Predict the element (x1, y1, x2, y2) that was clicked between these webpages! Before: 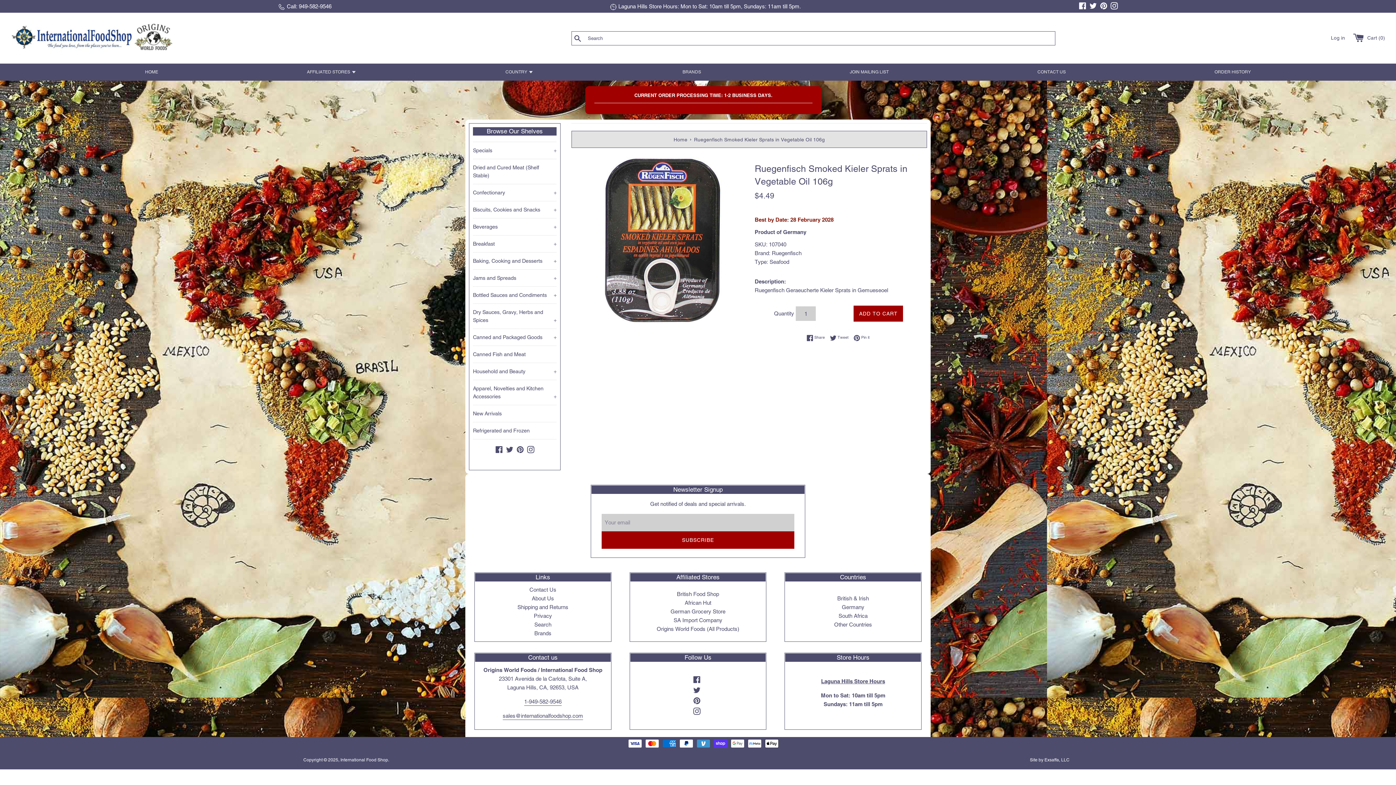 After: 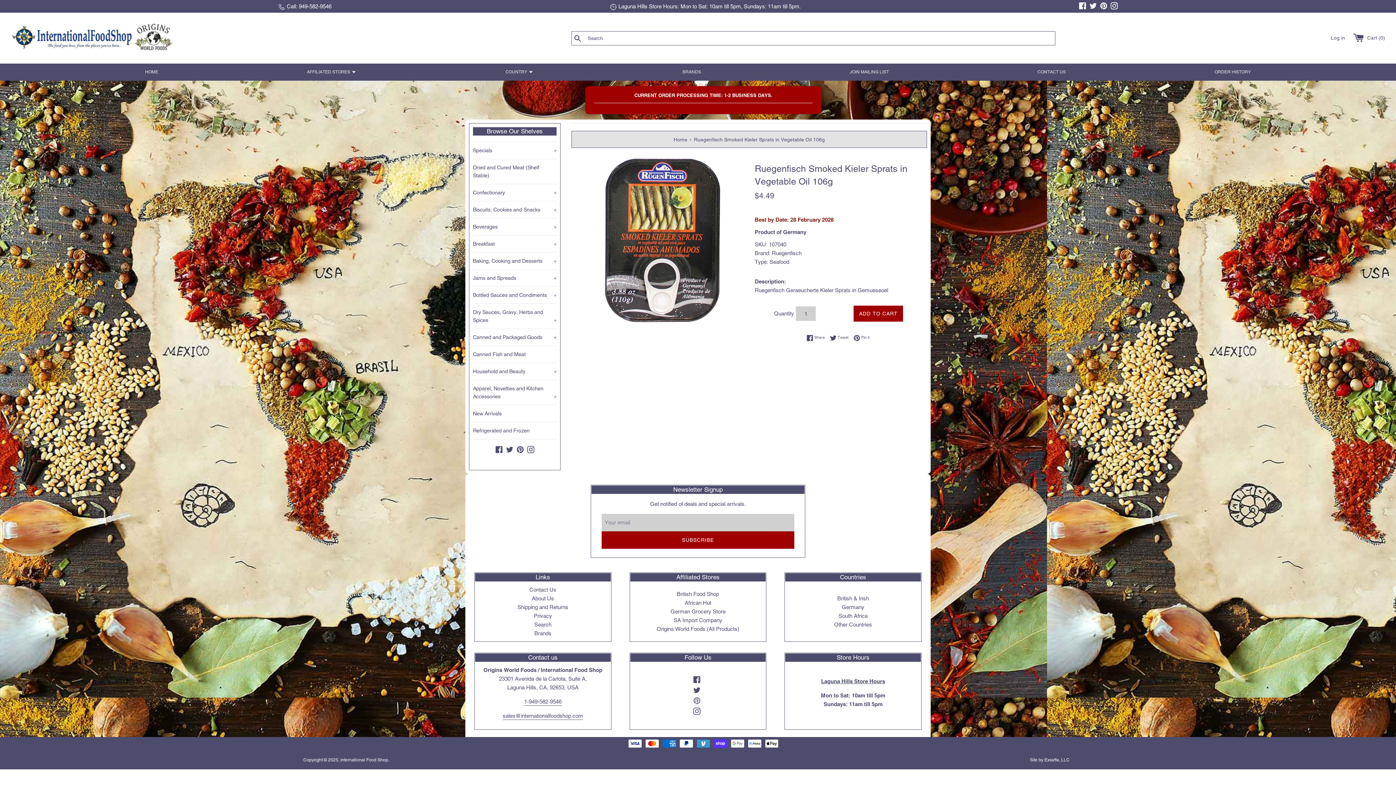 Action: bbox: (693, 697, 700, 704) label: Pinterest